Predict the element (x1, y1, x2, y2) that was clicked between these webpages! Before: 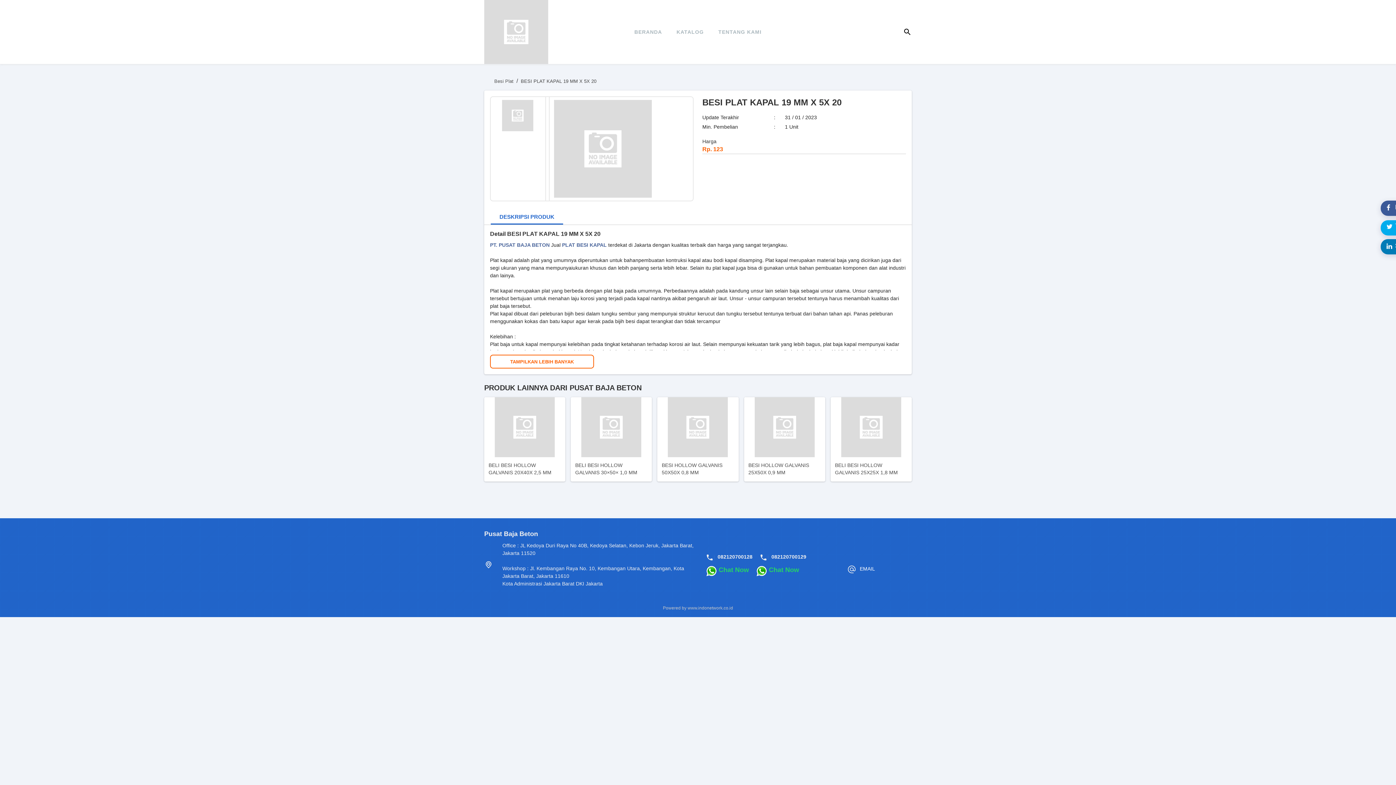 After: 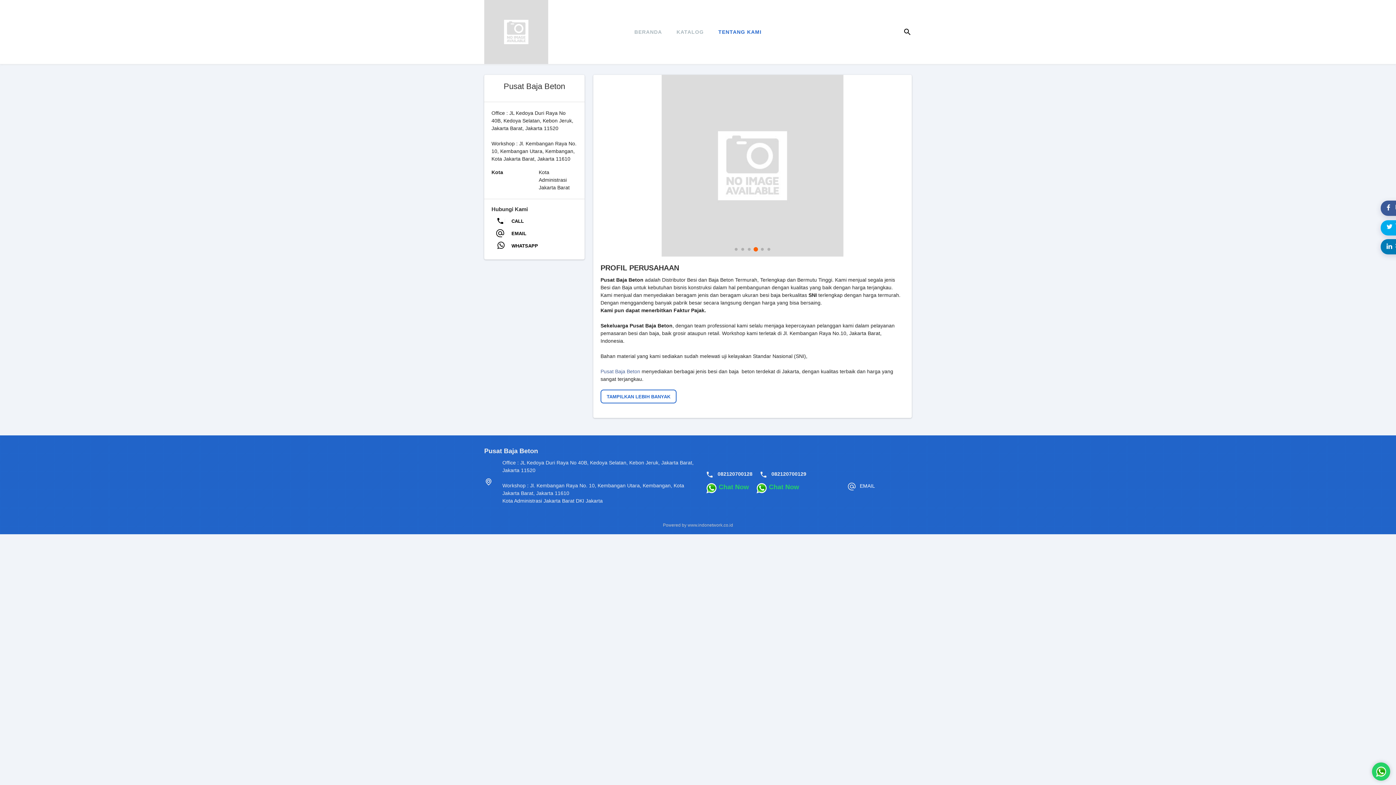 Action: bbox: (711, 17, 769, 46) label: TENTANG KAMI